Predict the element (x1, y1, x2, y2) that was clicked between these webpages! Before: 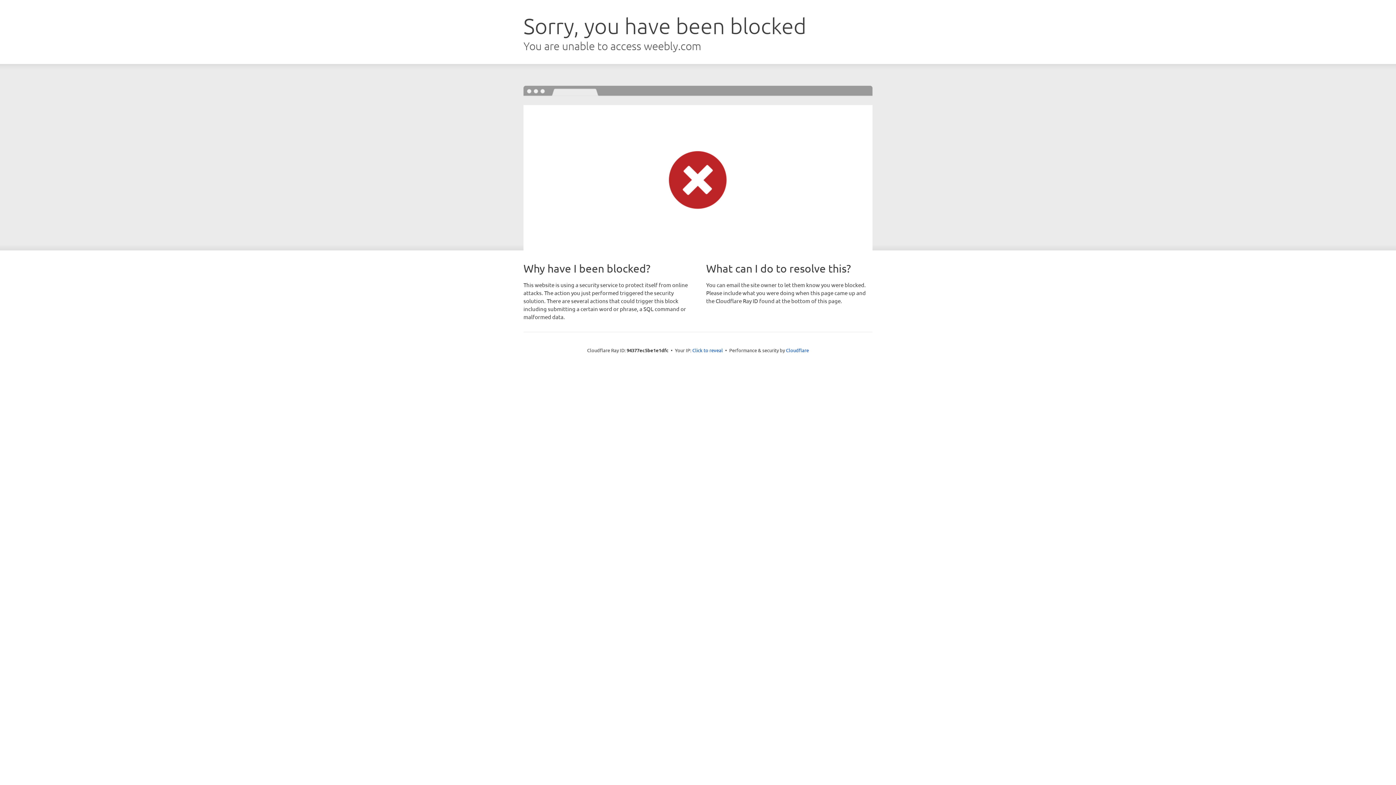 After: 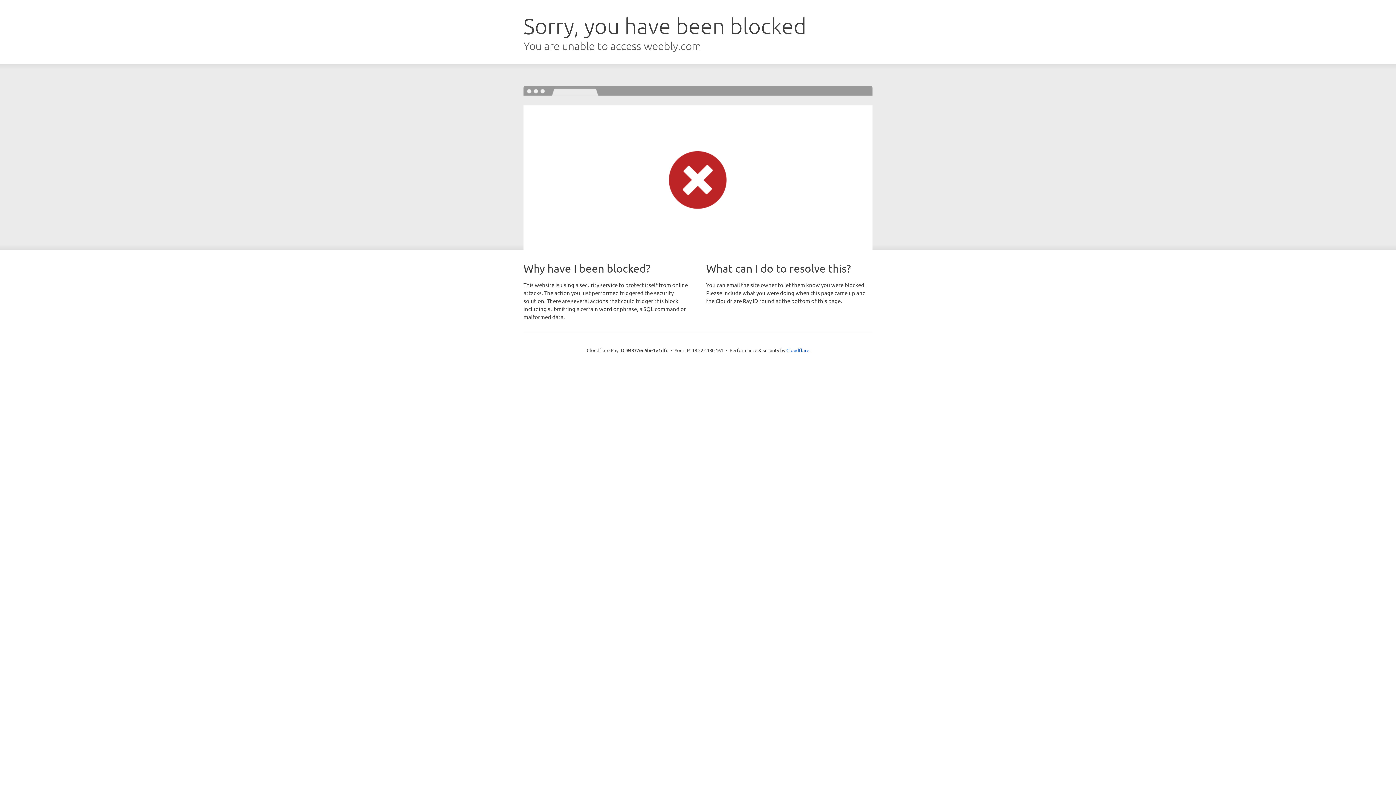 Action: label: Click to reveal bbox: (692, 346, 723, 353)